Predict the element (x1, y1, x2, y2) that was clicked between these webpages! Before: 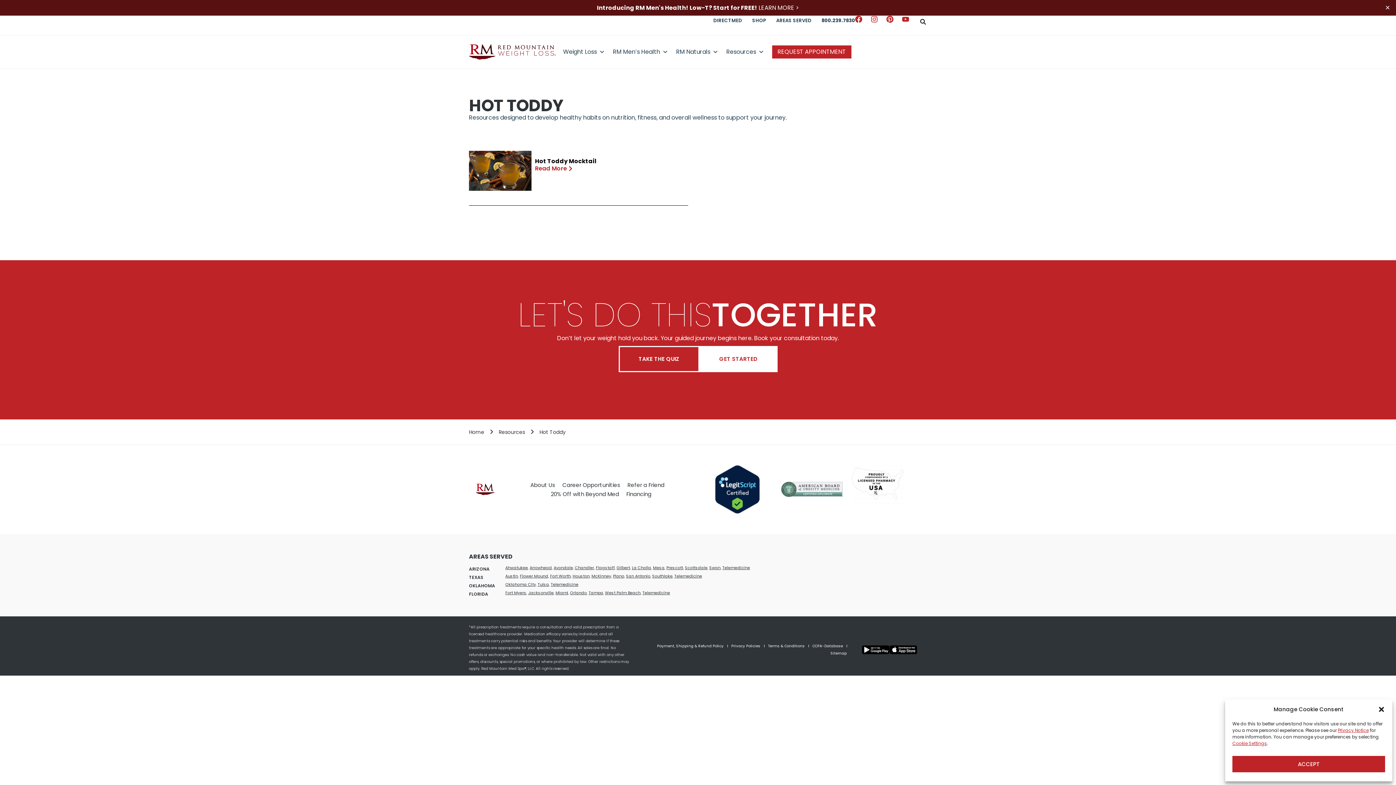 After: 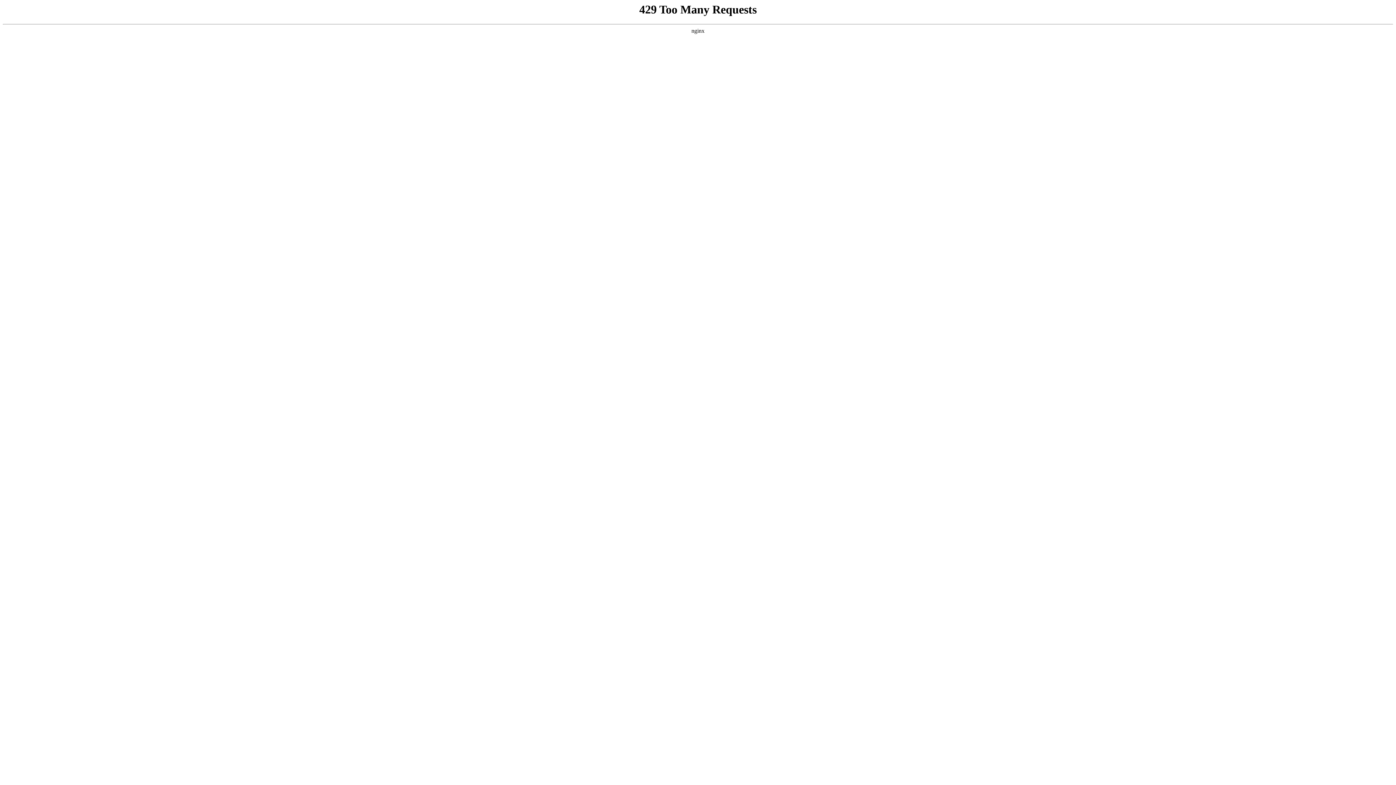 Action: bbox: (0, 0, 1396, 15) label: Introducing RM Men's Health! Low-T? Start for FREE! LEARN MORE >